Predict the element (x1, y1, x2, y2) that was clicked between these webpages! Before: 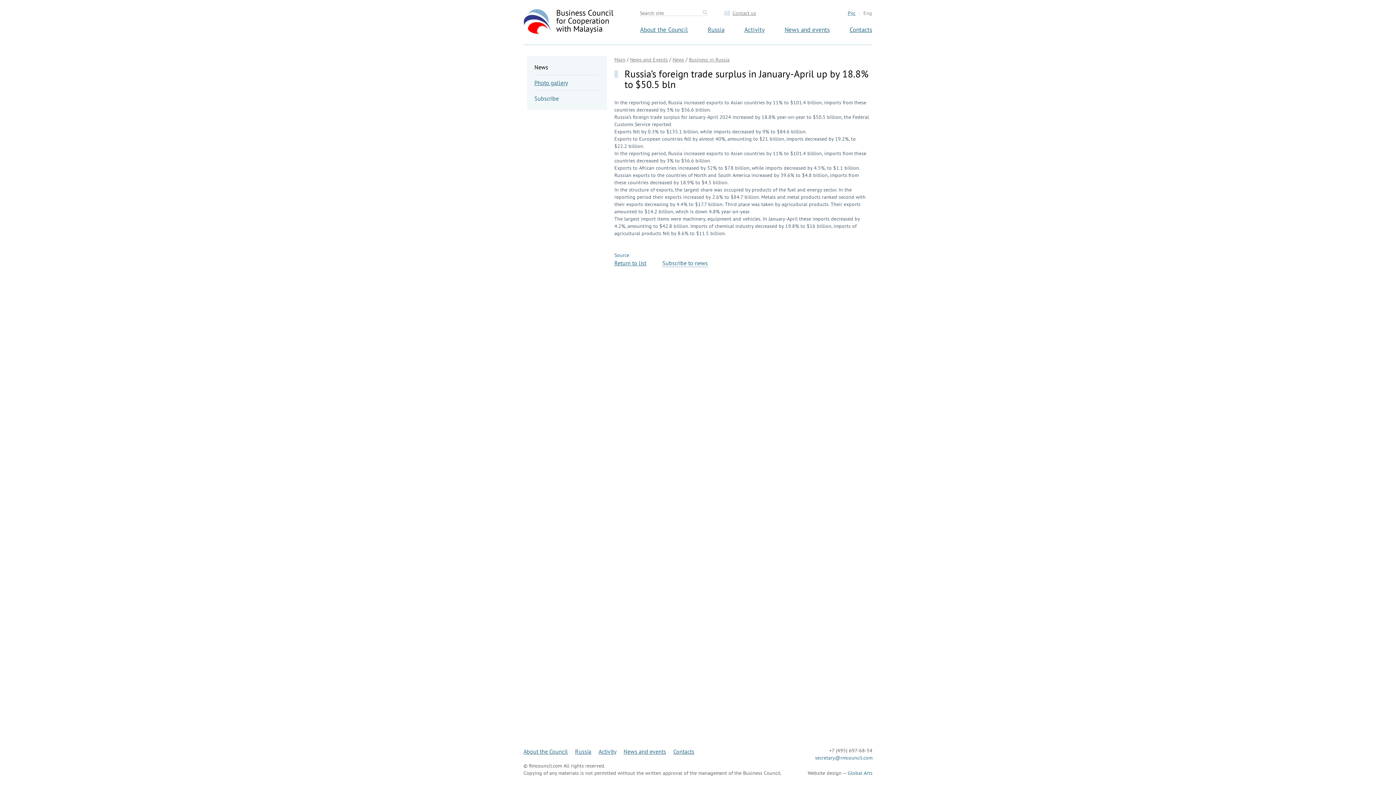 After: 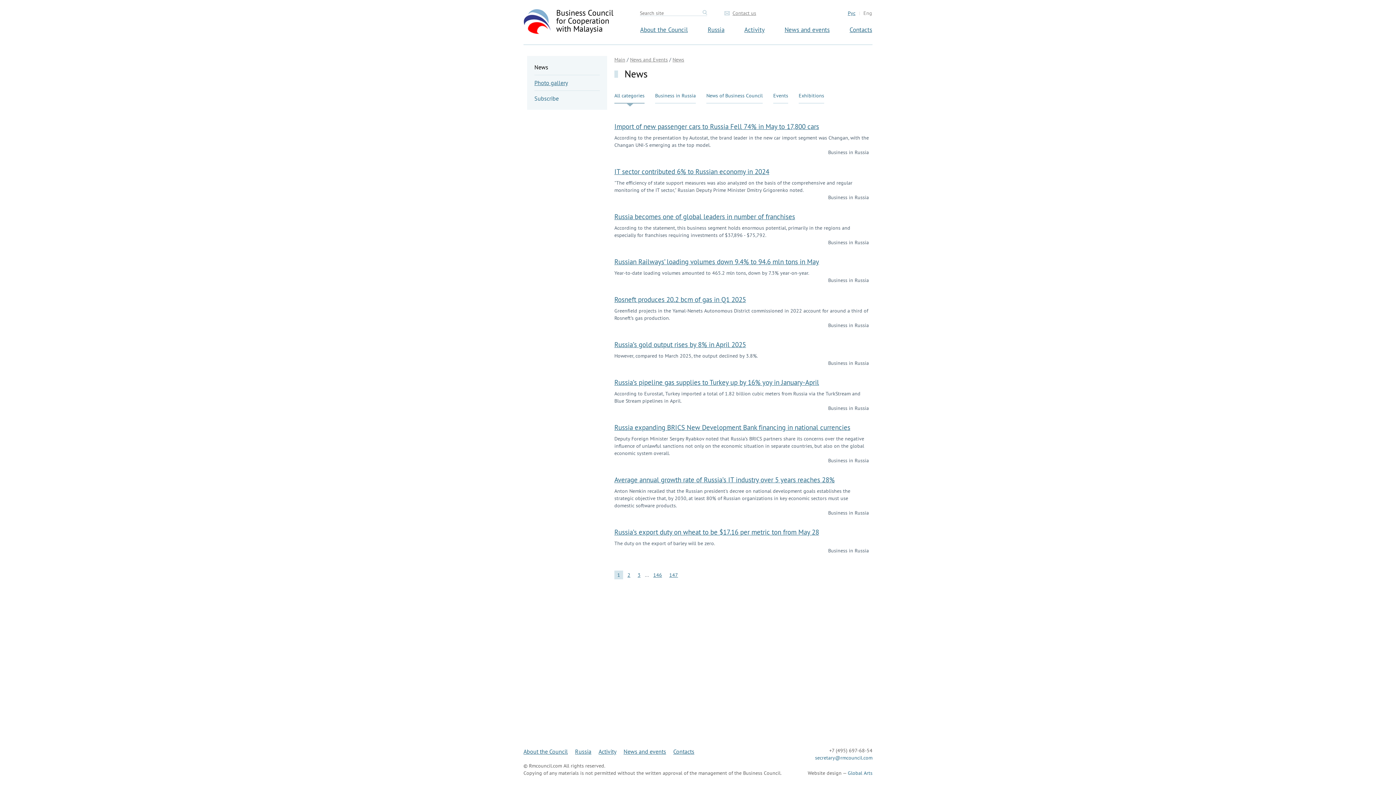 Action: bbox: (630, 56, 668, 62) label: News and Events